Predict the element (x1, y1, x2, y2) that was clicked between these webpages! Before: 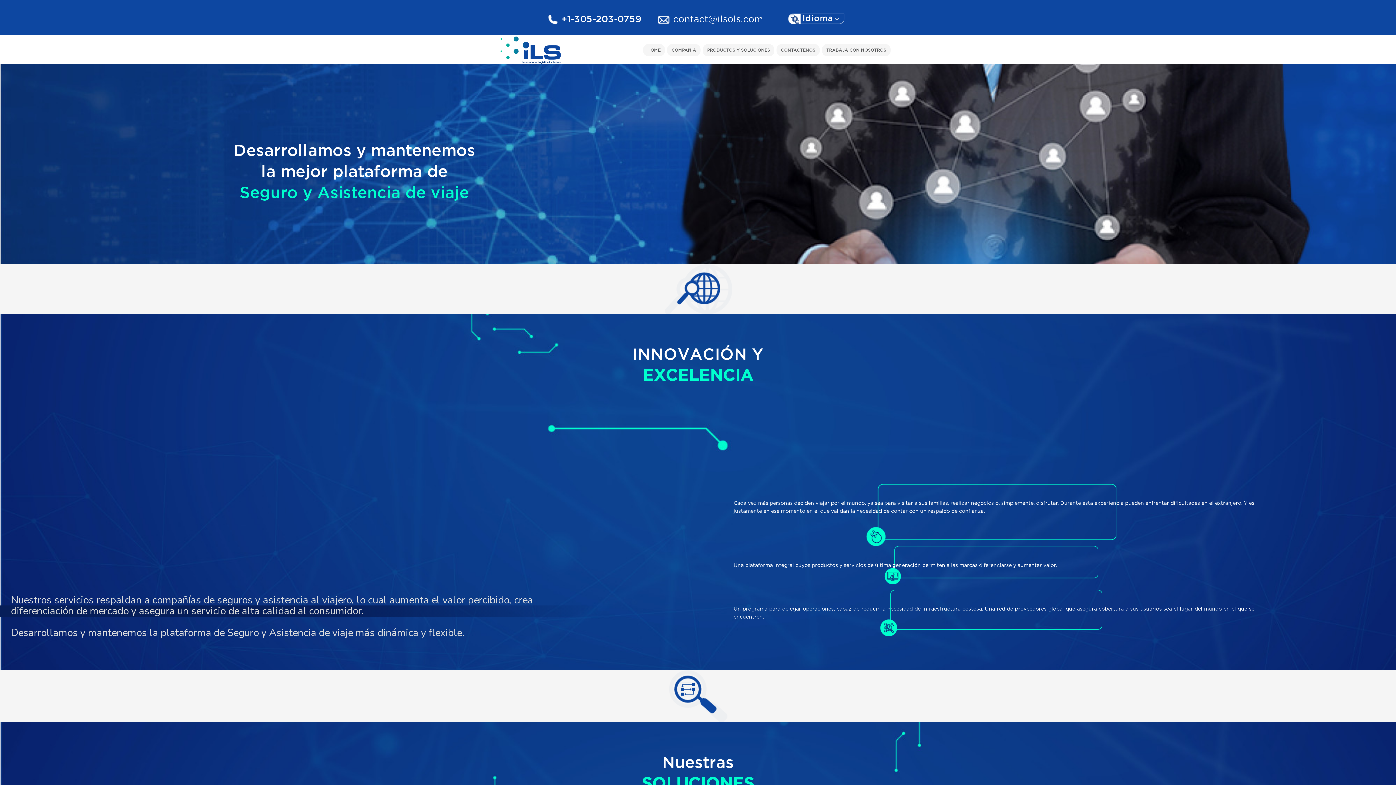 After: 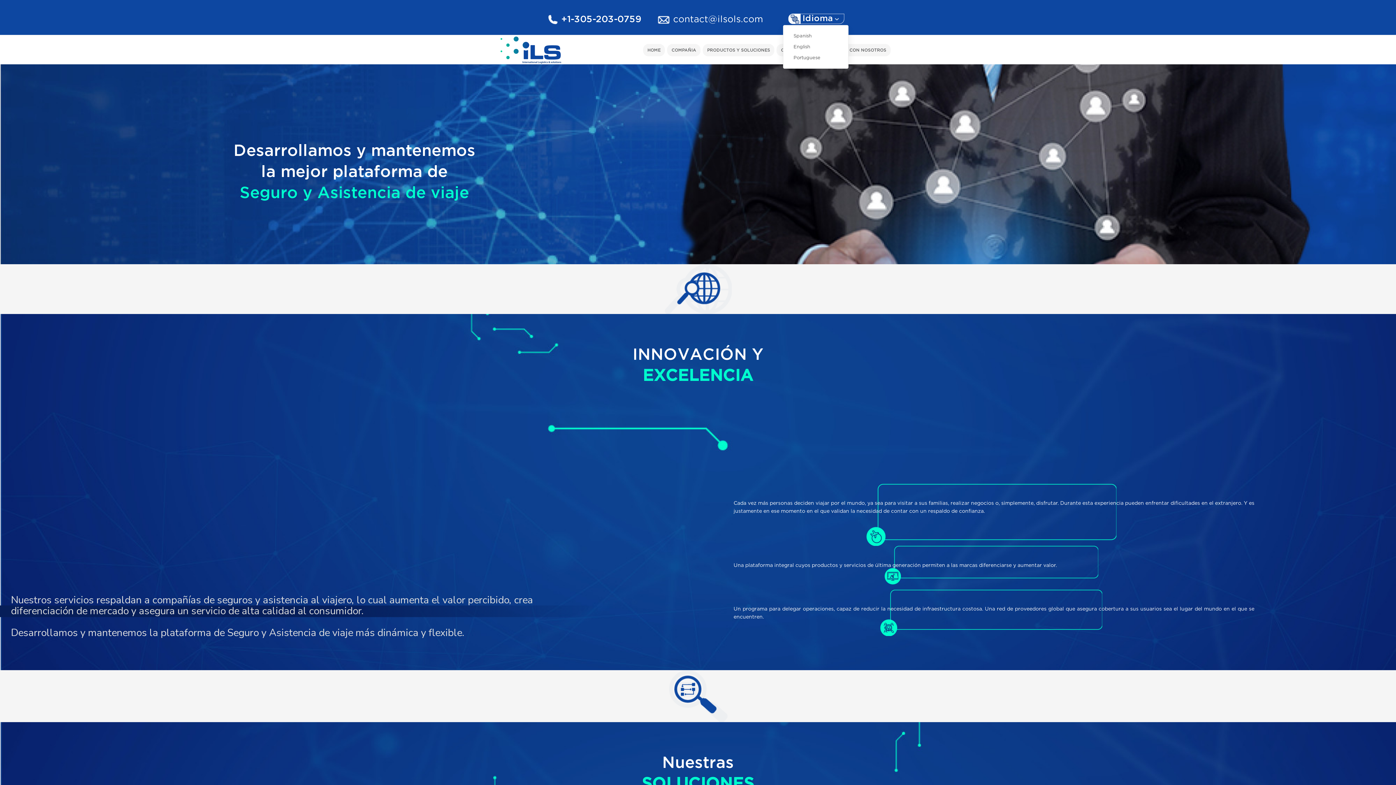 Action: bbox: (787, 12, 848, 25) label: Idioma